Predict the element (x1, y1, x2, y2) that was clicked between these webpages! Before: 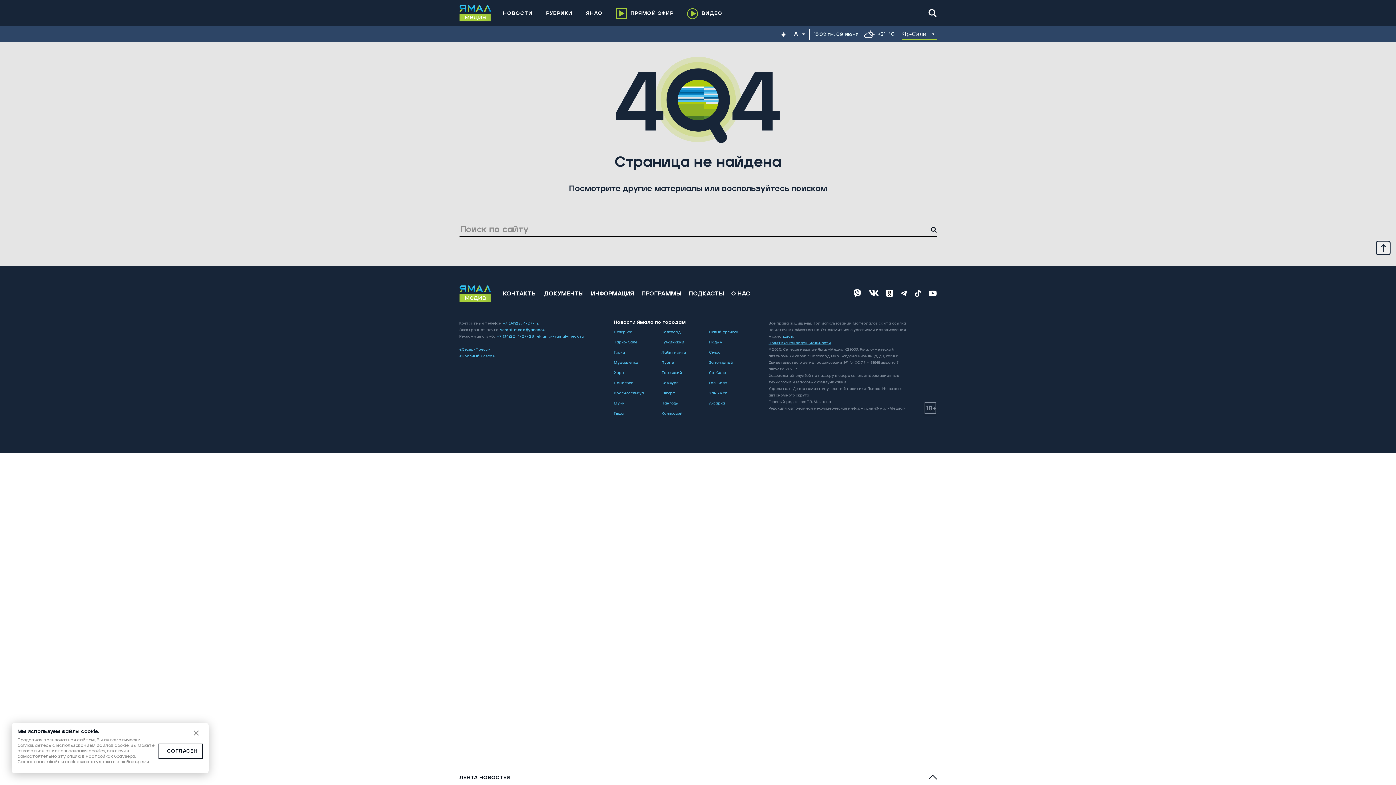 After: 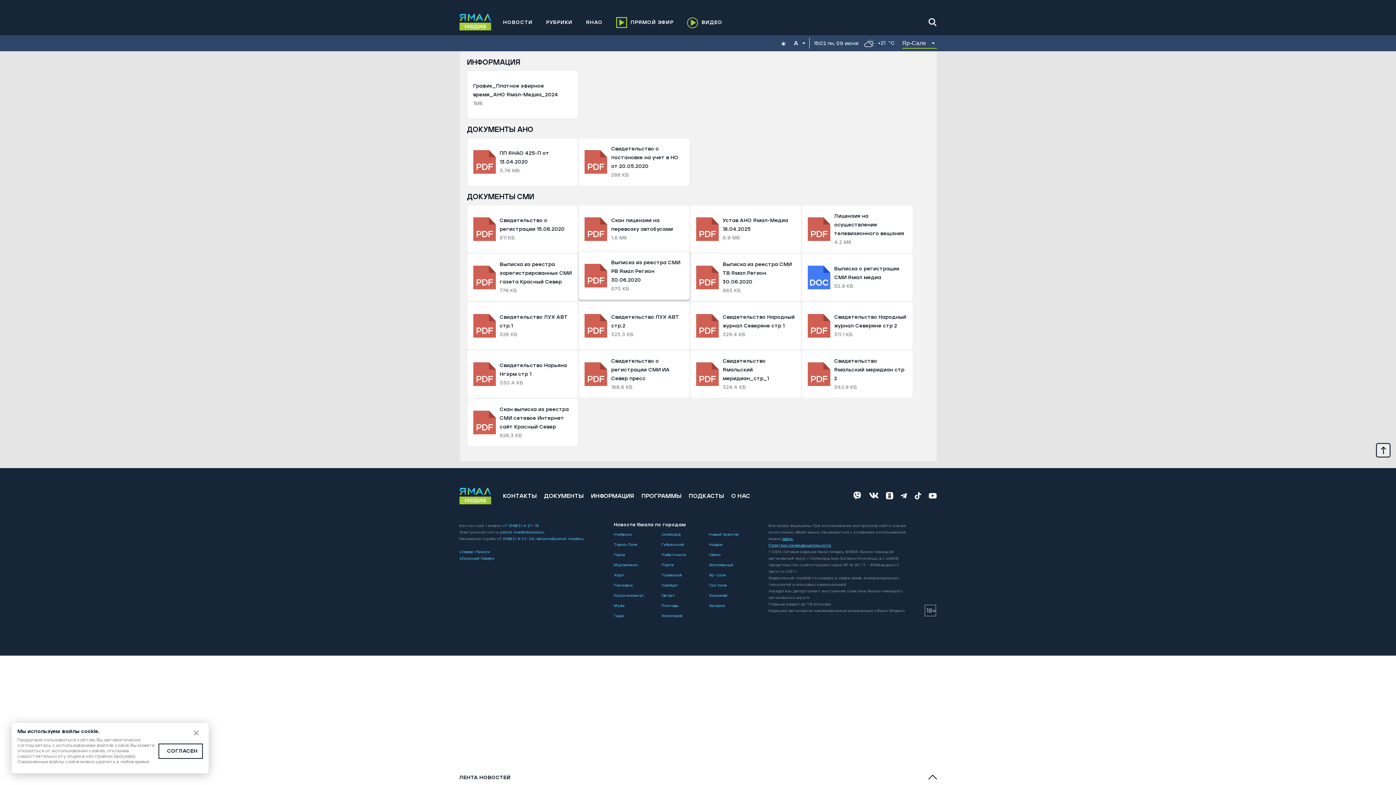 Action: bbox: (591, 291, 634, 296) label: ИНФОРМАЦИЯ